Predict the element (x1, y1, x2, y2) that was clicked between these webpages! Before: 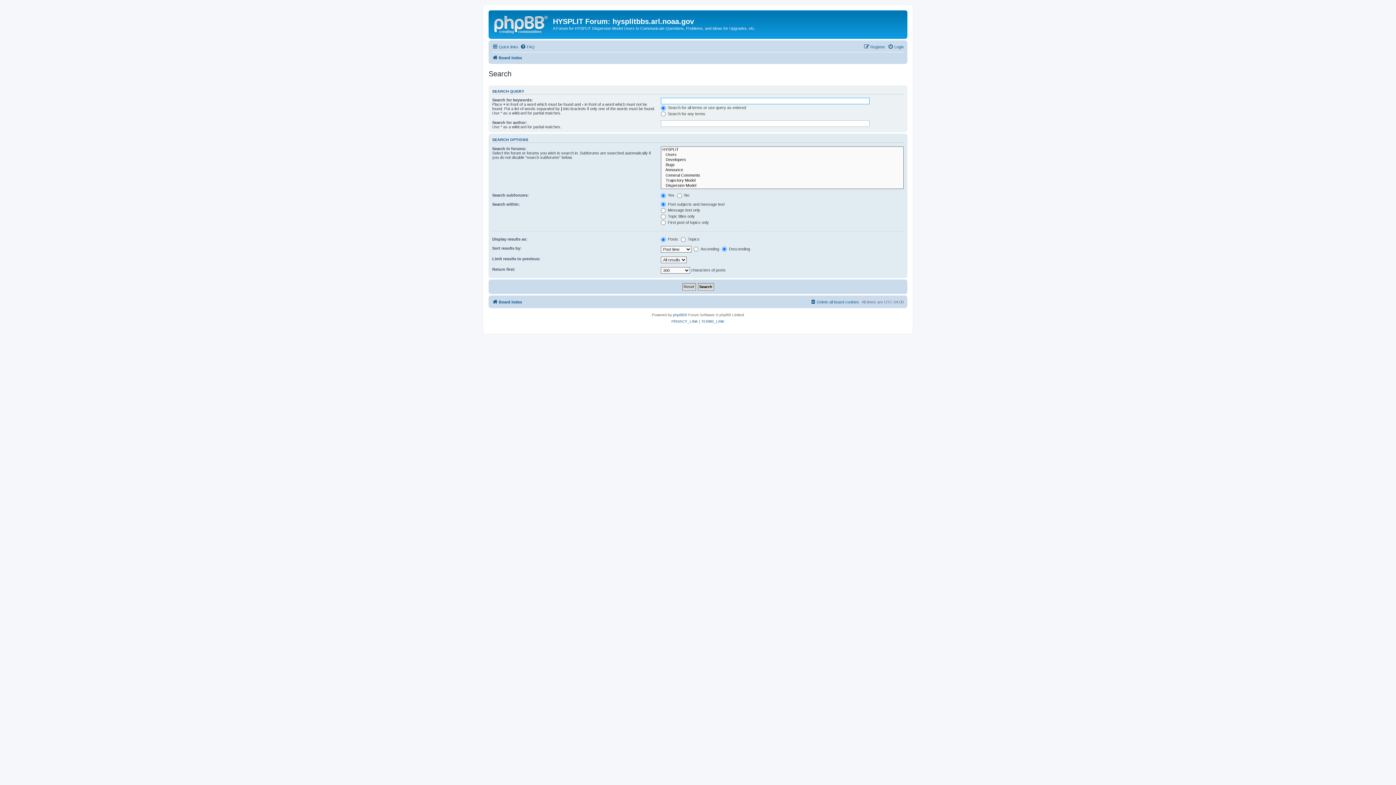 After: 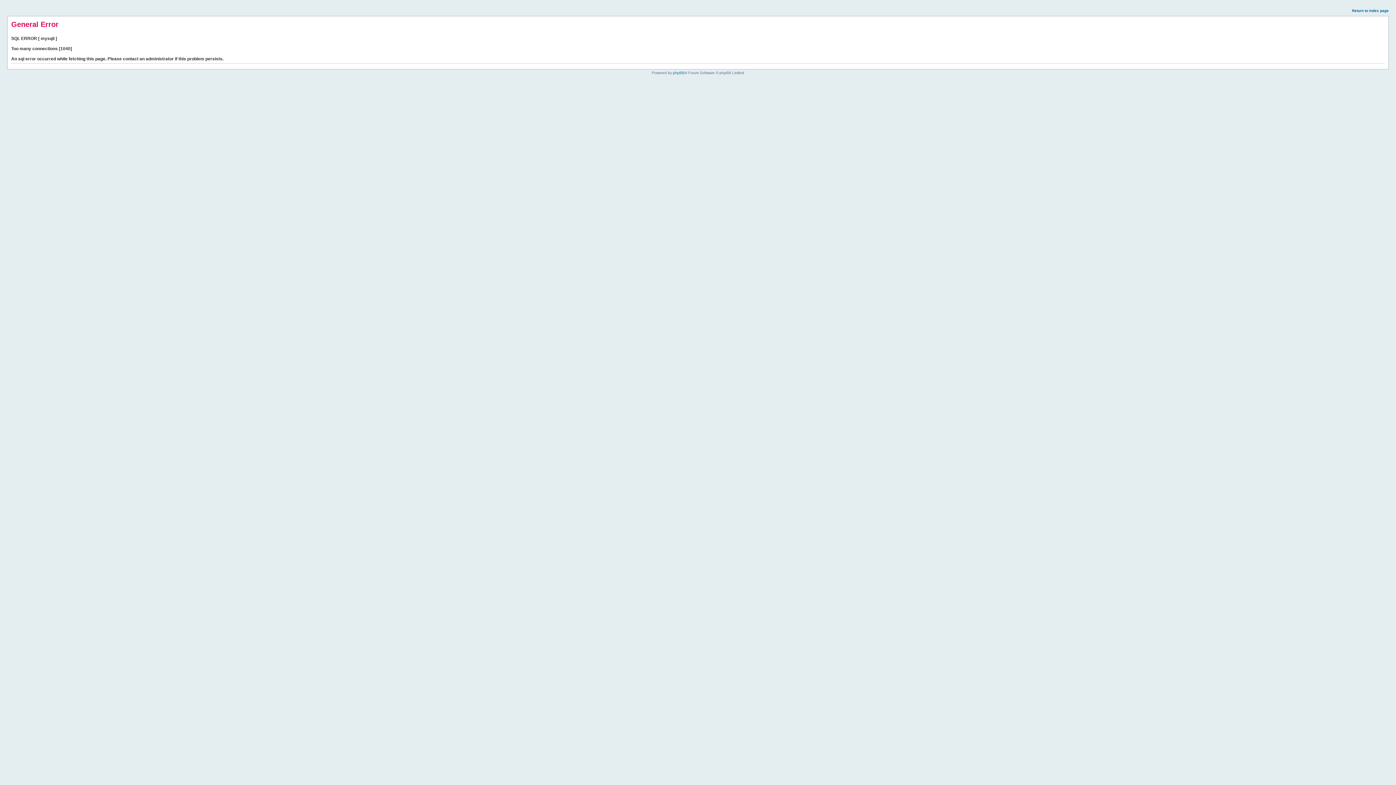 Action: label: Board index bbox: (492, 53, 522, 62)